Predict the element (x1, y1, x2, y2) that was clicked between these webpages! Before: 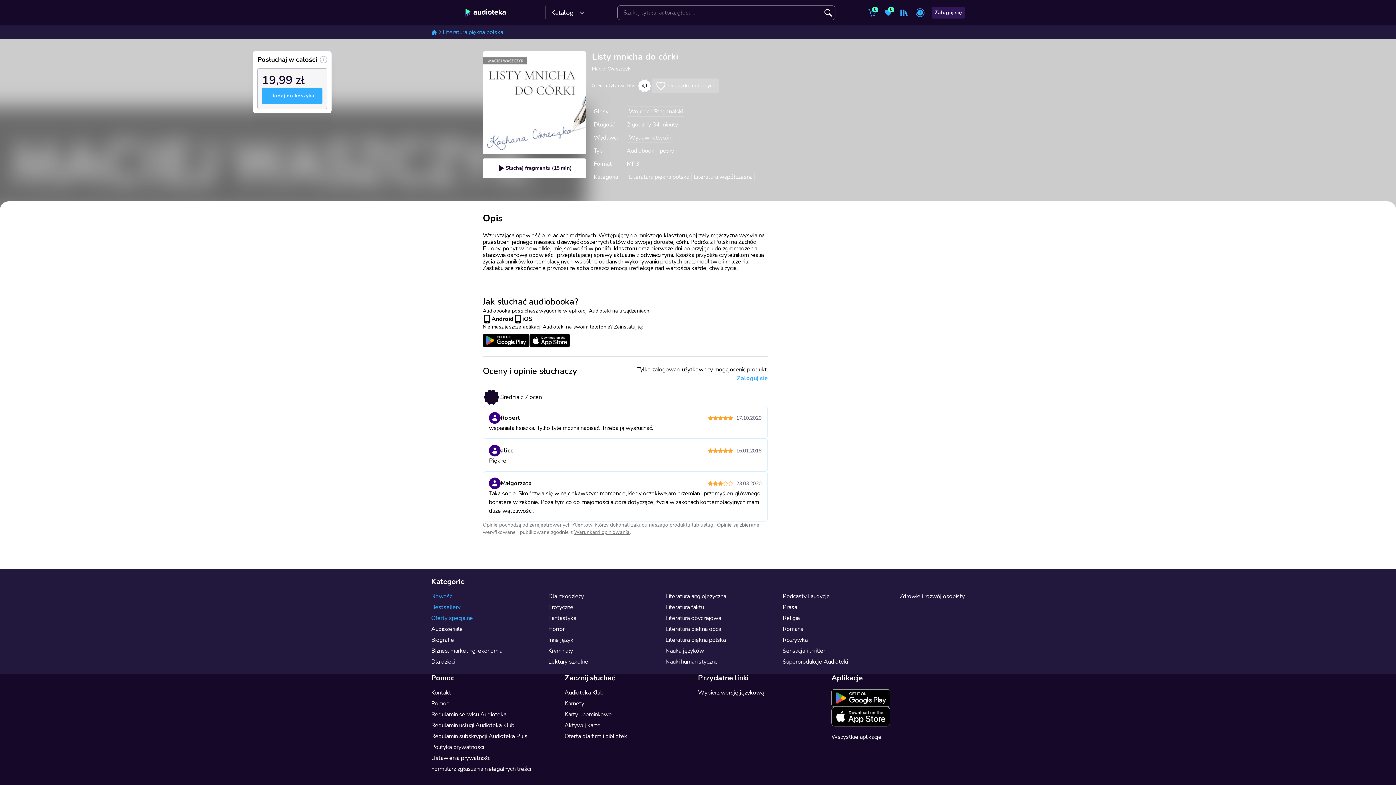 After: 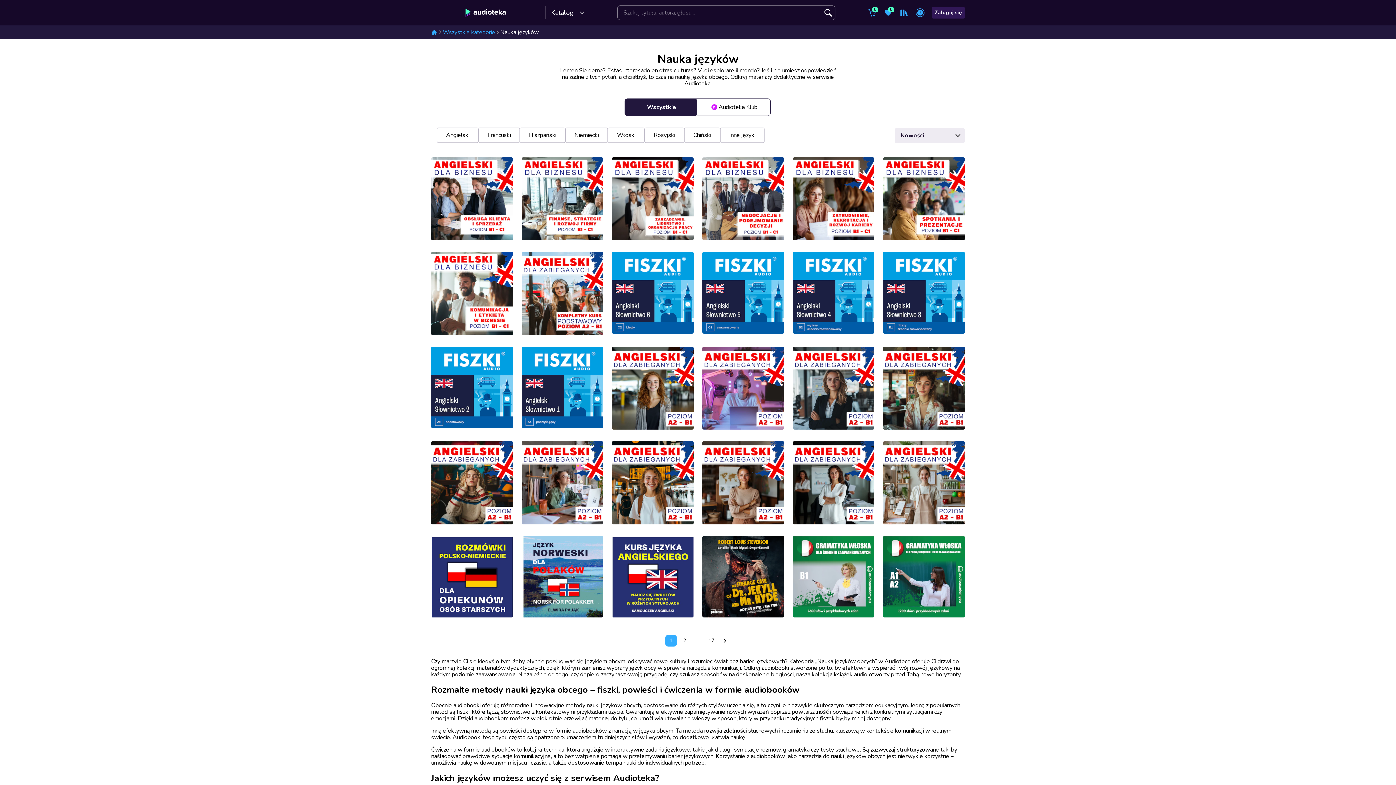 Action: bbox: (665, 648, 778, 654) label: Nauka języków